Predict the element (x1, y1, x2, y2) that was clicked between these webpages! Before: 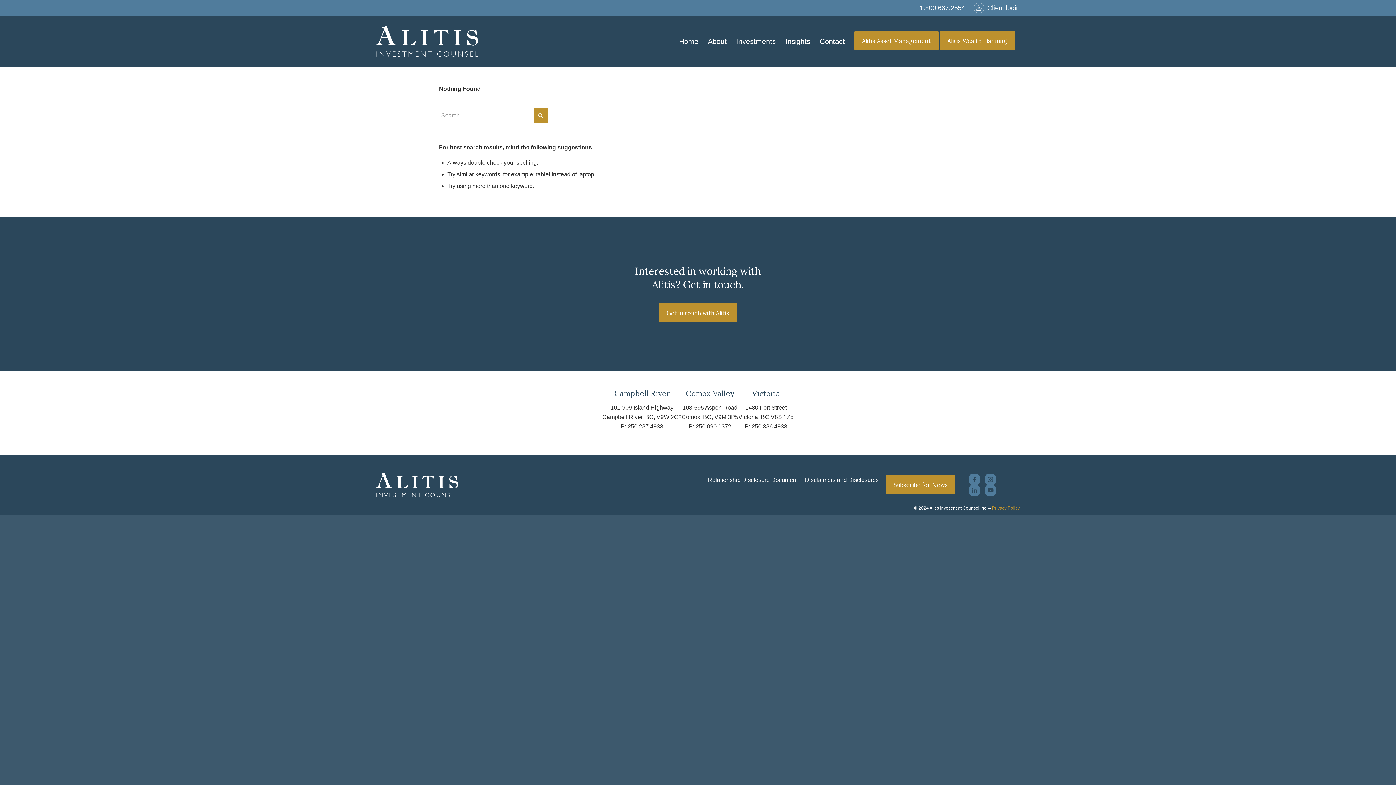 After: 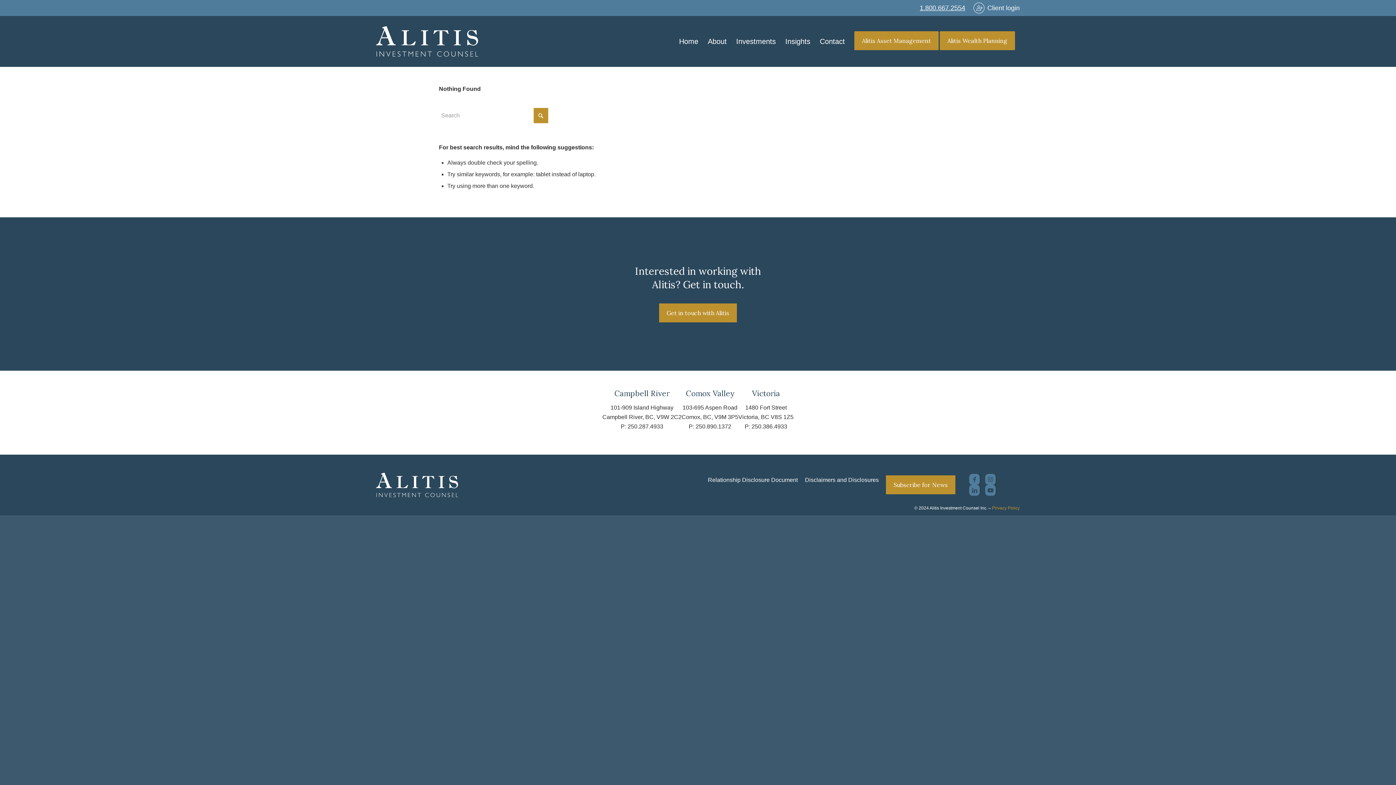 Action: label: Link to Facebook bbox: (969, 474, 980, 485)